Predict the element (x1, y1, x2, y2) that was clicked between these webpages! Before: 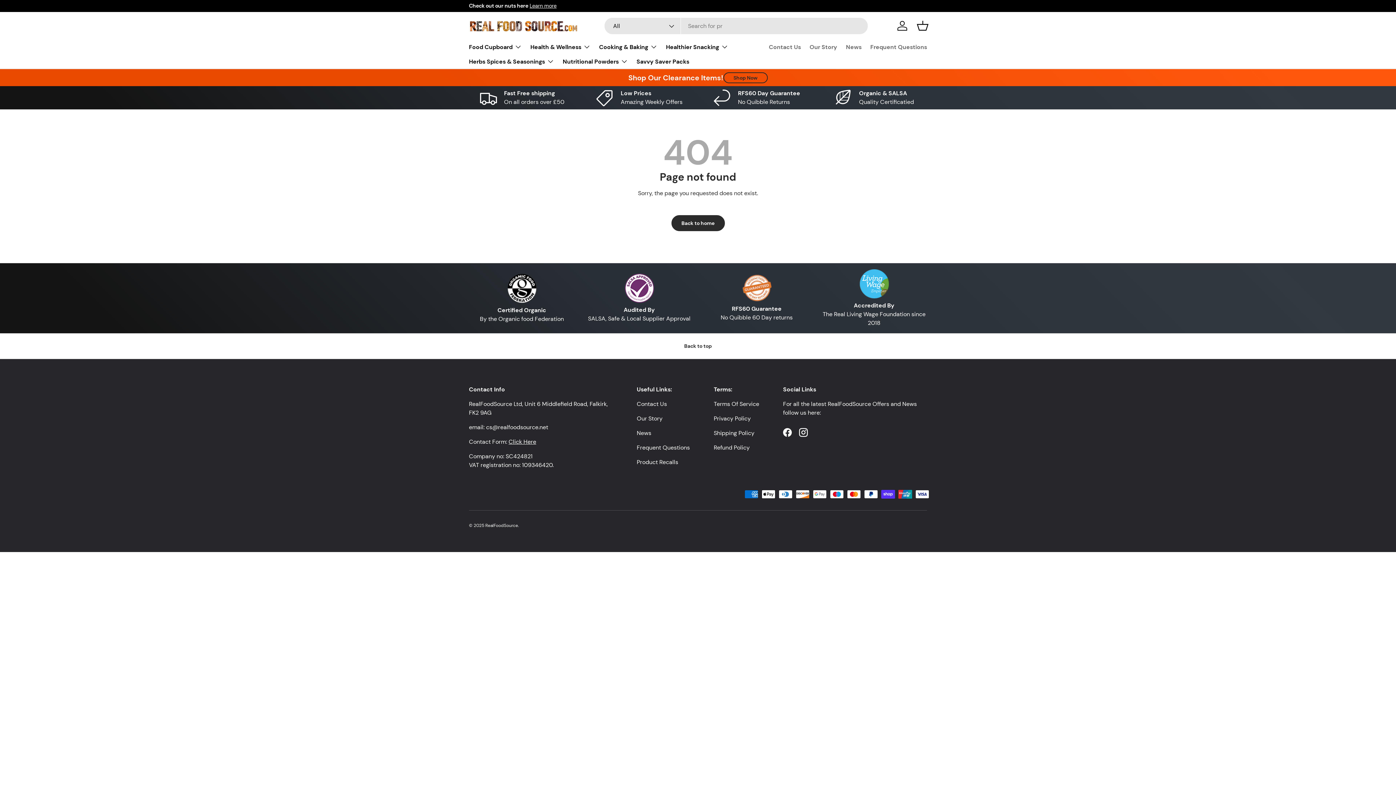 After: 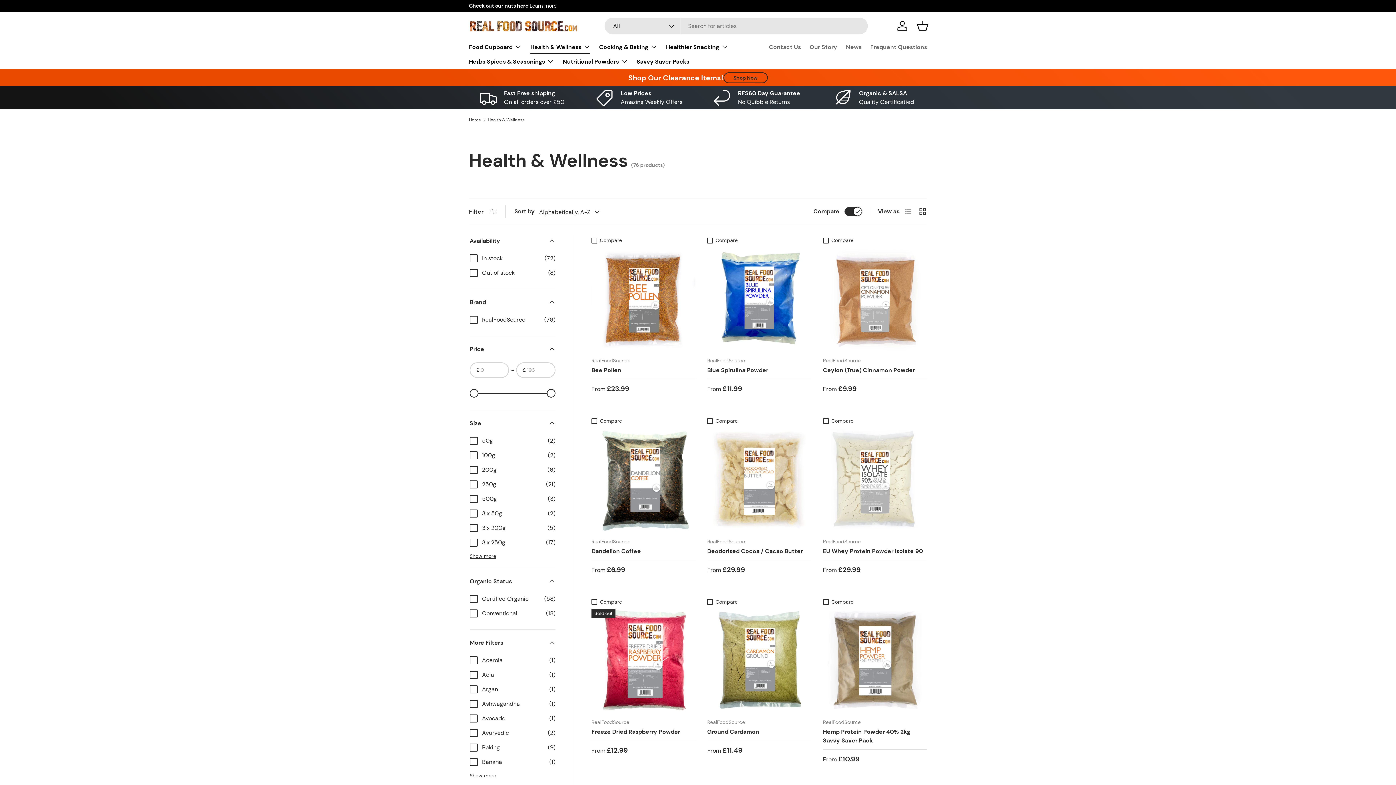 Action: bbox: (530, 39, 590, 54) label: Health & Wellness